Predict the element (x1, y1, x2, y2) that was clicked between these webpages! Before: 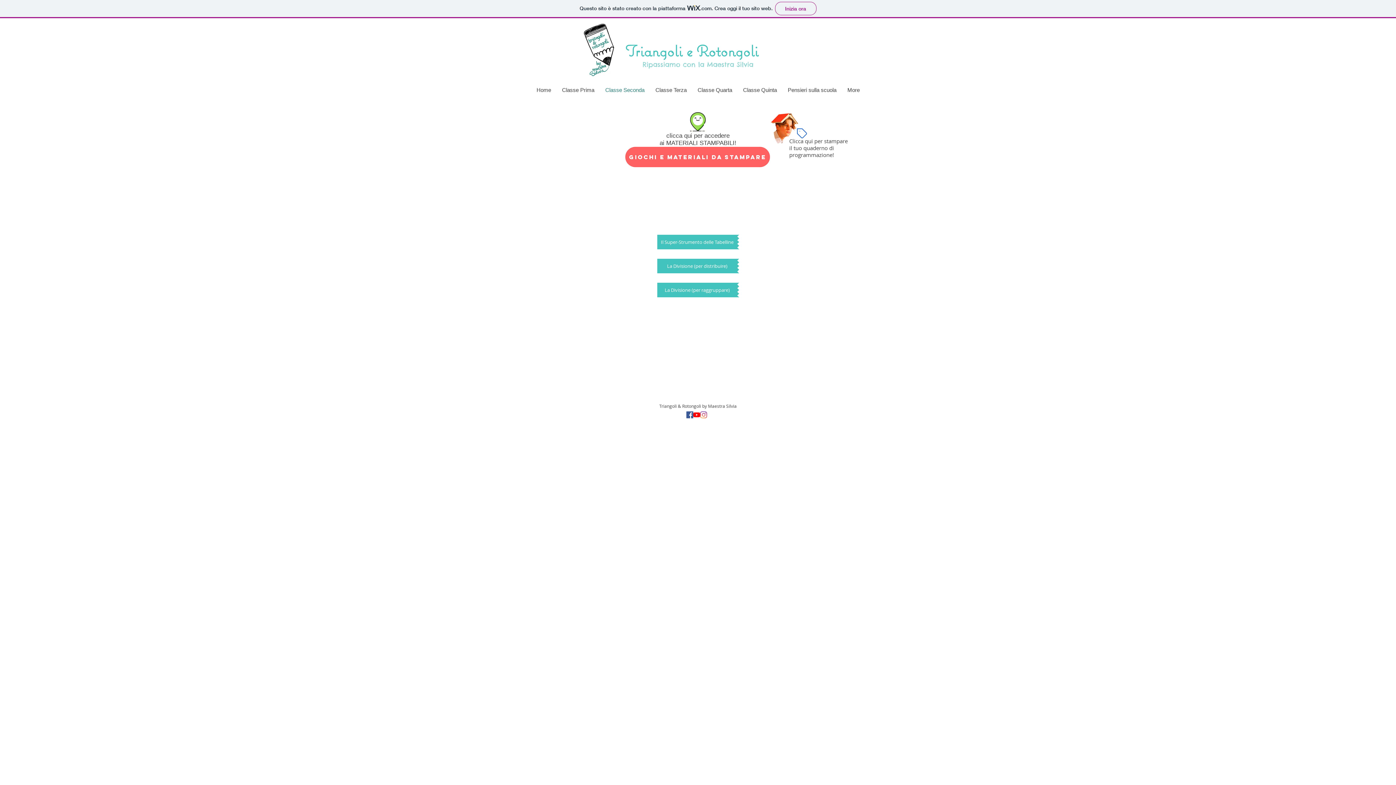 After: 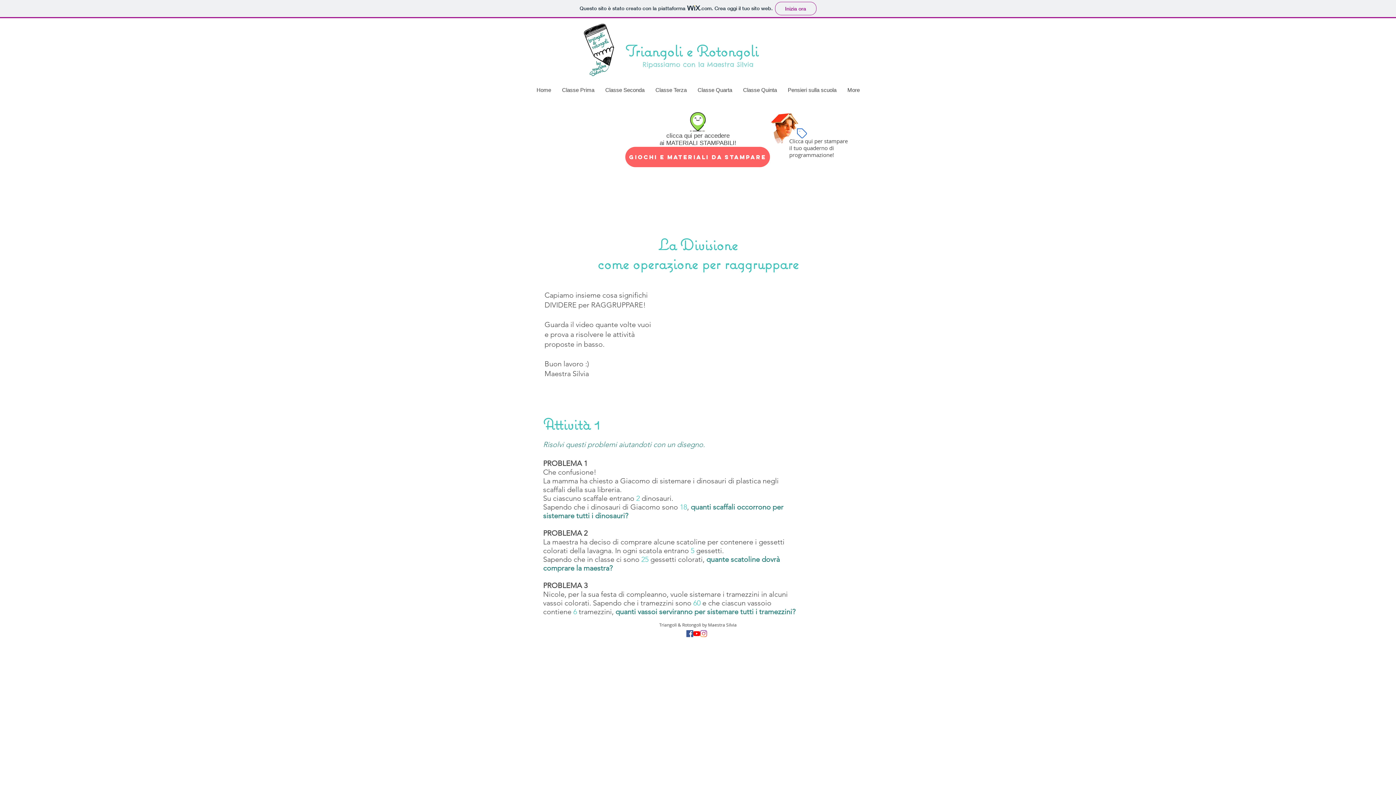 Action: bbox: (657, 282, 737, 297) label: La Divisione (per raggruppare)